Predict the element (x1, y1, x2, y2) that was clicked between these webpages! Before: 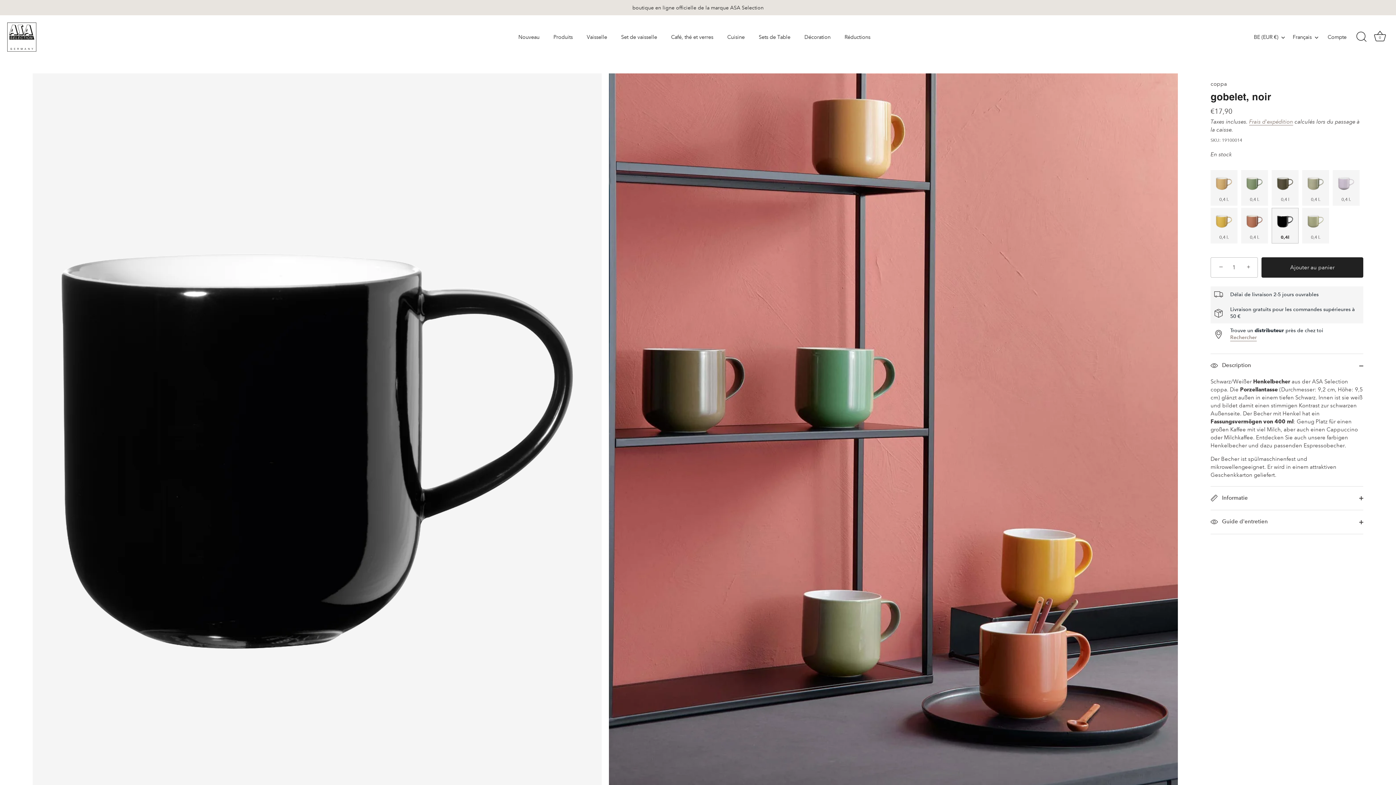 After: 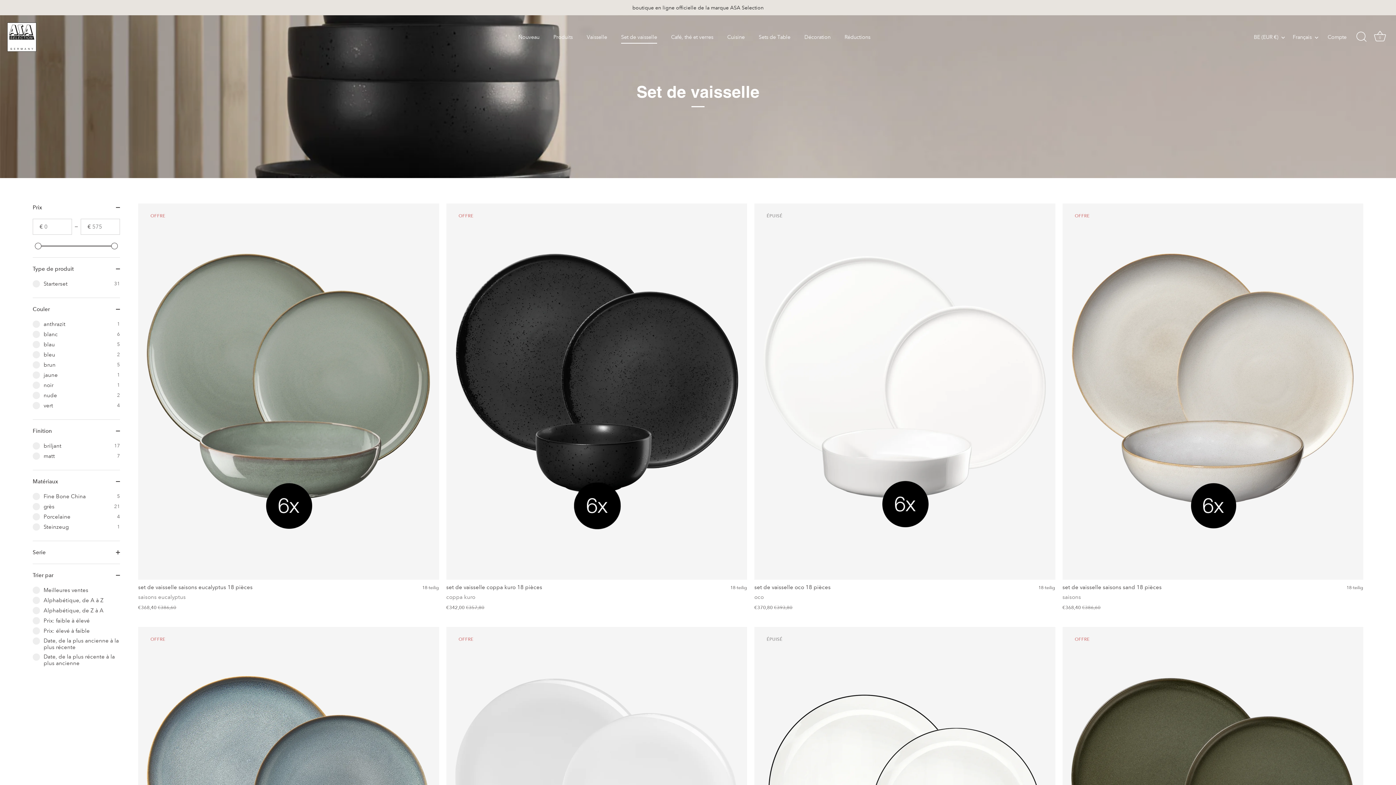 Action: label: Set de vaisselle bbox: (614, 30, 663, 43)